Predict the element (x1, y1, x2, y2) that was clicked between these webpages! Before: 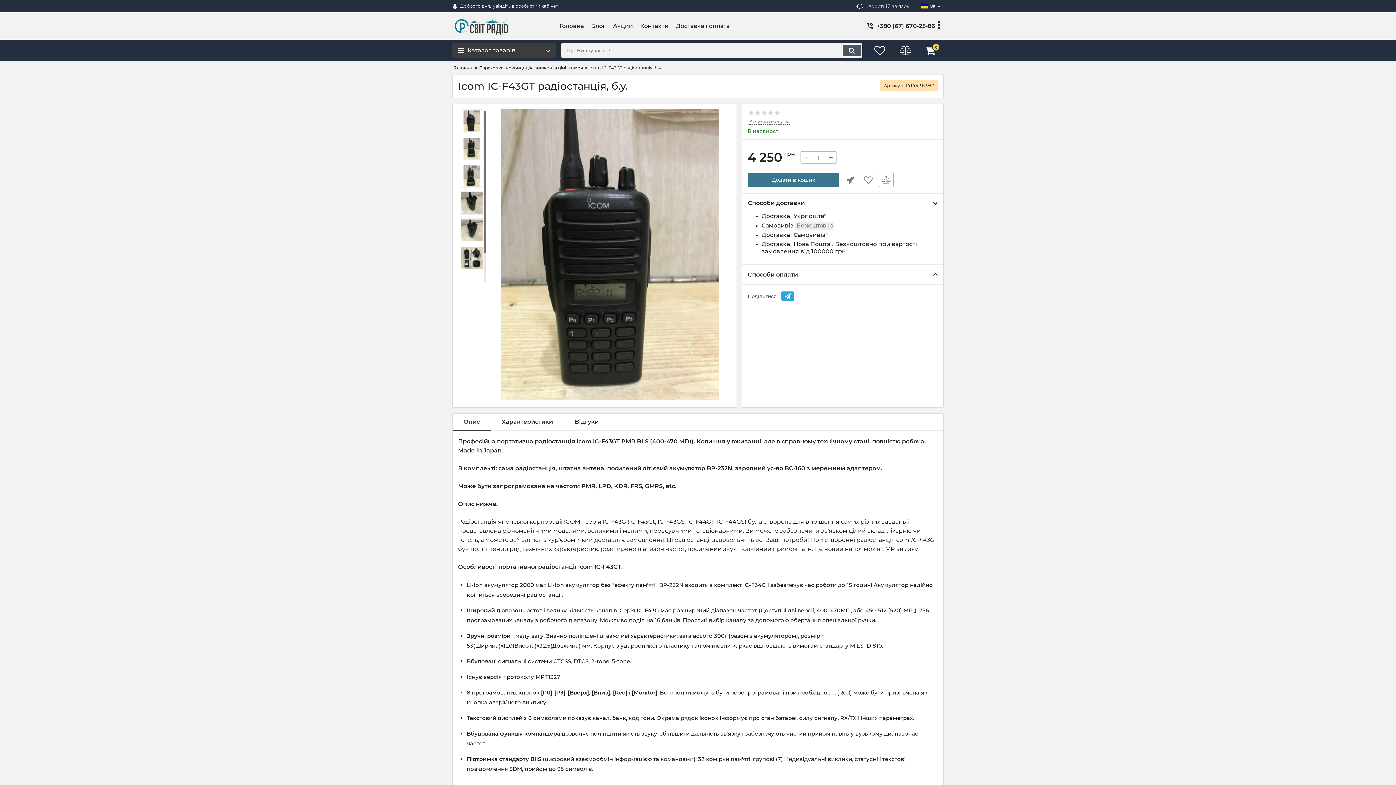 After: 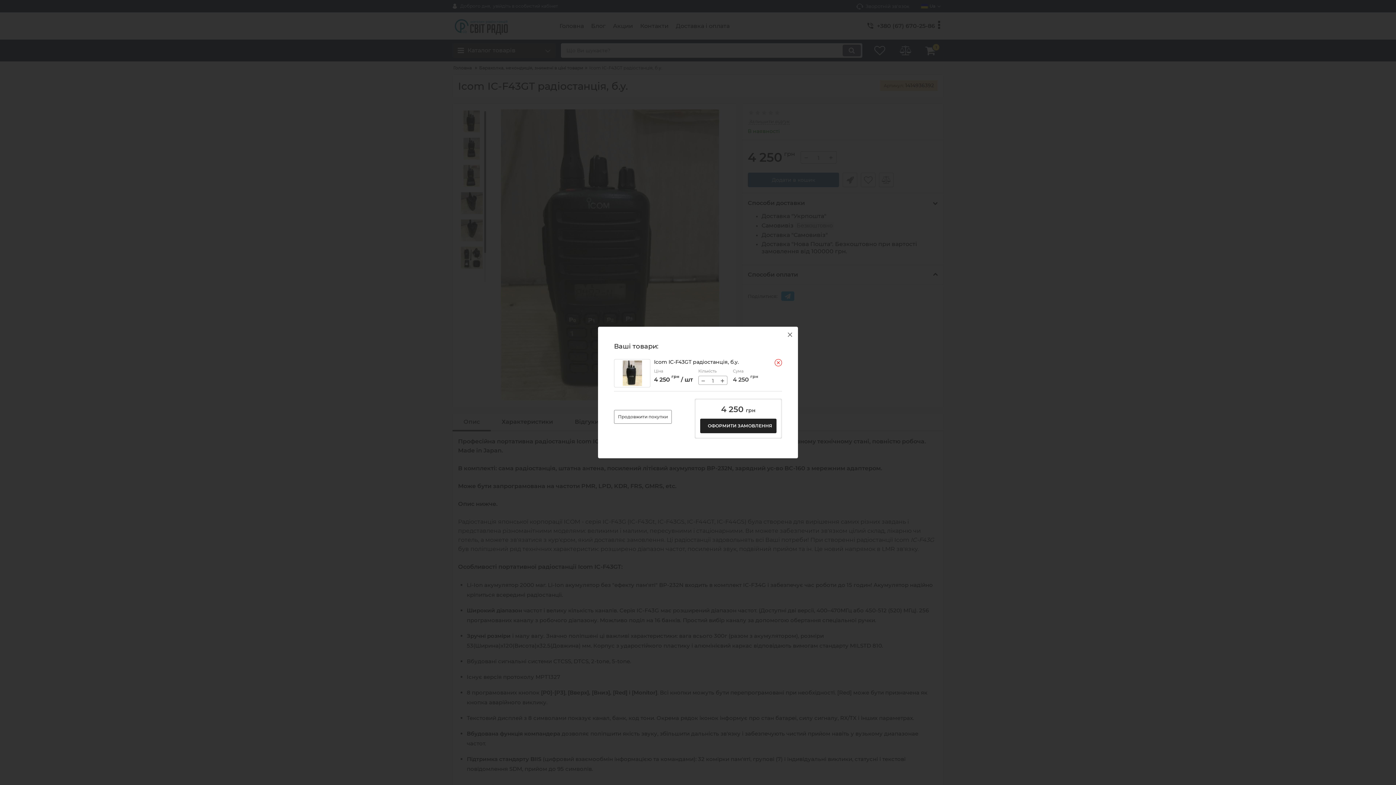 Action: bbox: (747, 172, 839, 187) label: Додати в кошик